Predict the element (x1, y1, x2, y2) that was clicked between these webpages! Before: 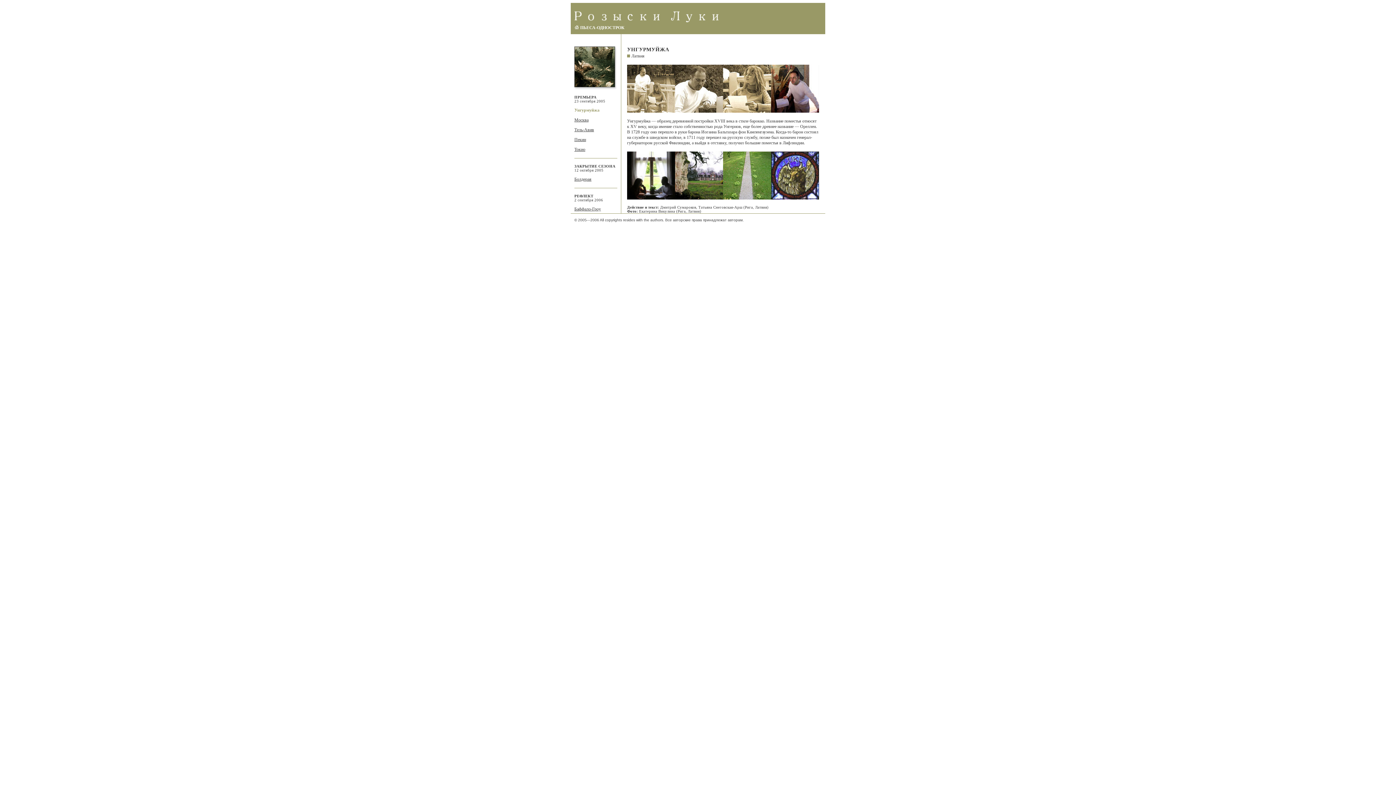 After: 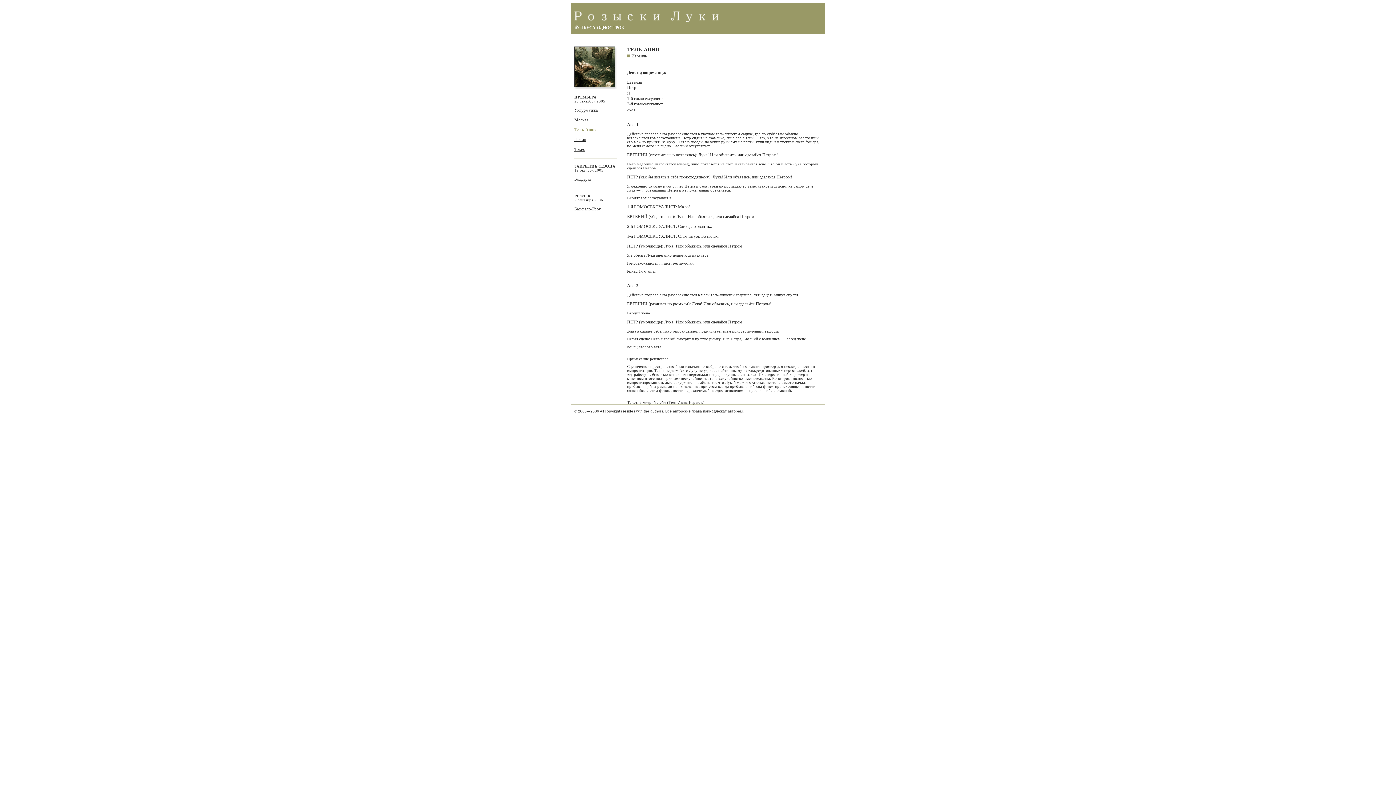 Action: label: Тель-Авив bbox: (574, 127, 594, 132)